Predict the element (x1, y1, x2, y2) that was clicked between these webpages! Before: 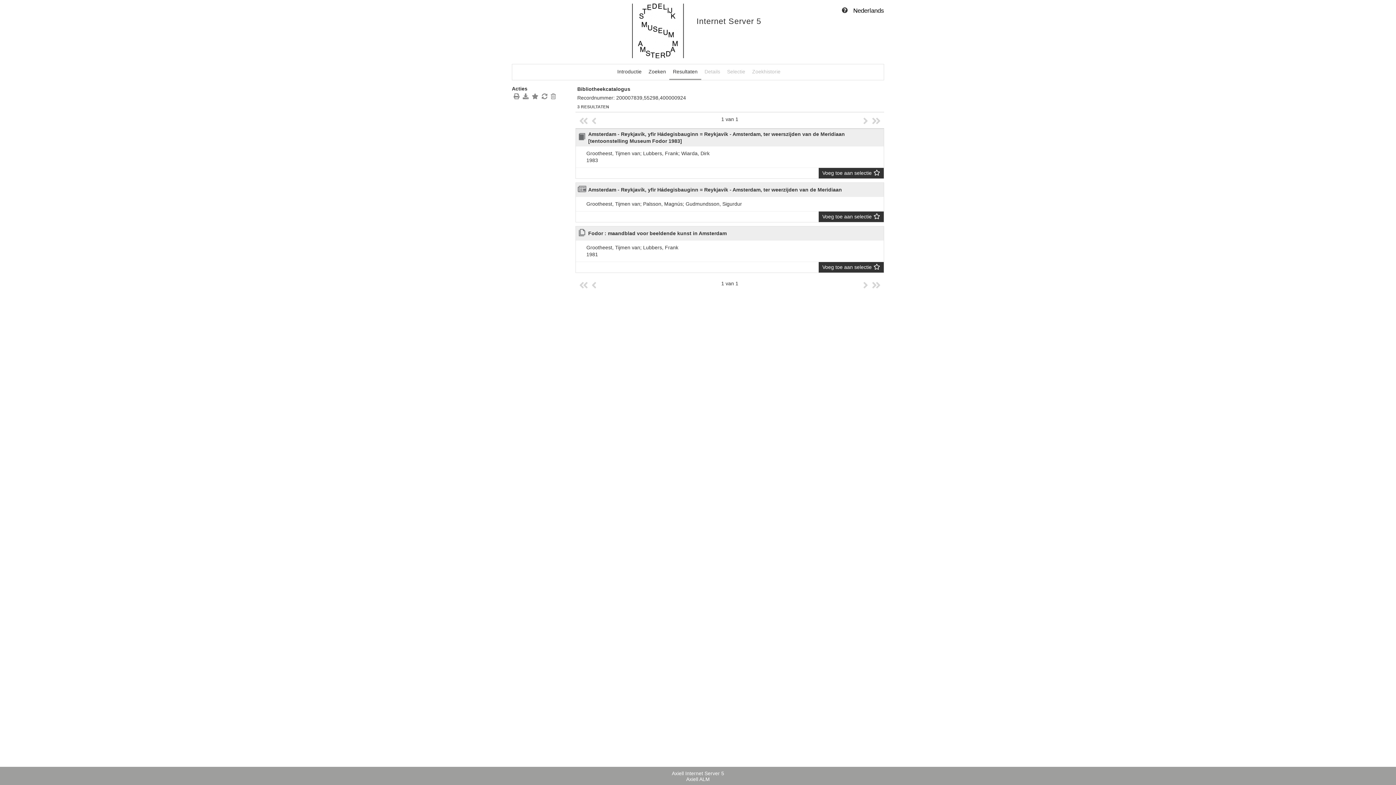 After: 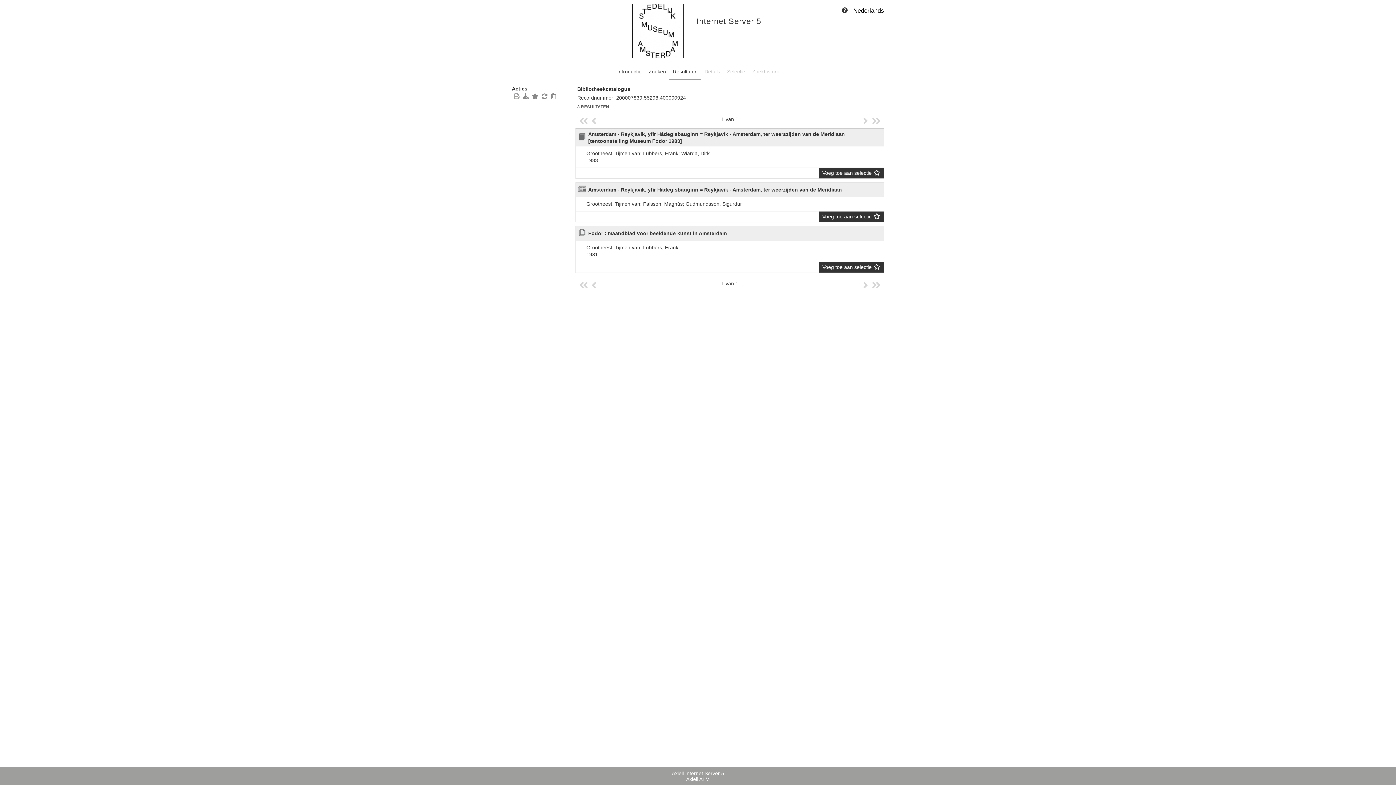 Action: bbox: (513, 93, 519, 99)